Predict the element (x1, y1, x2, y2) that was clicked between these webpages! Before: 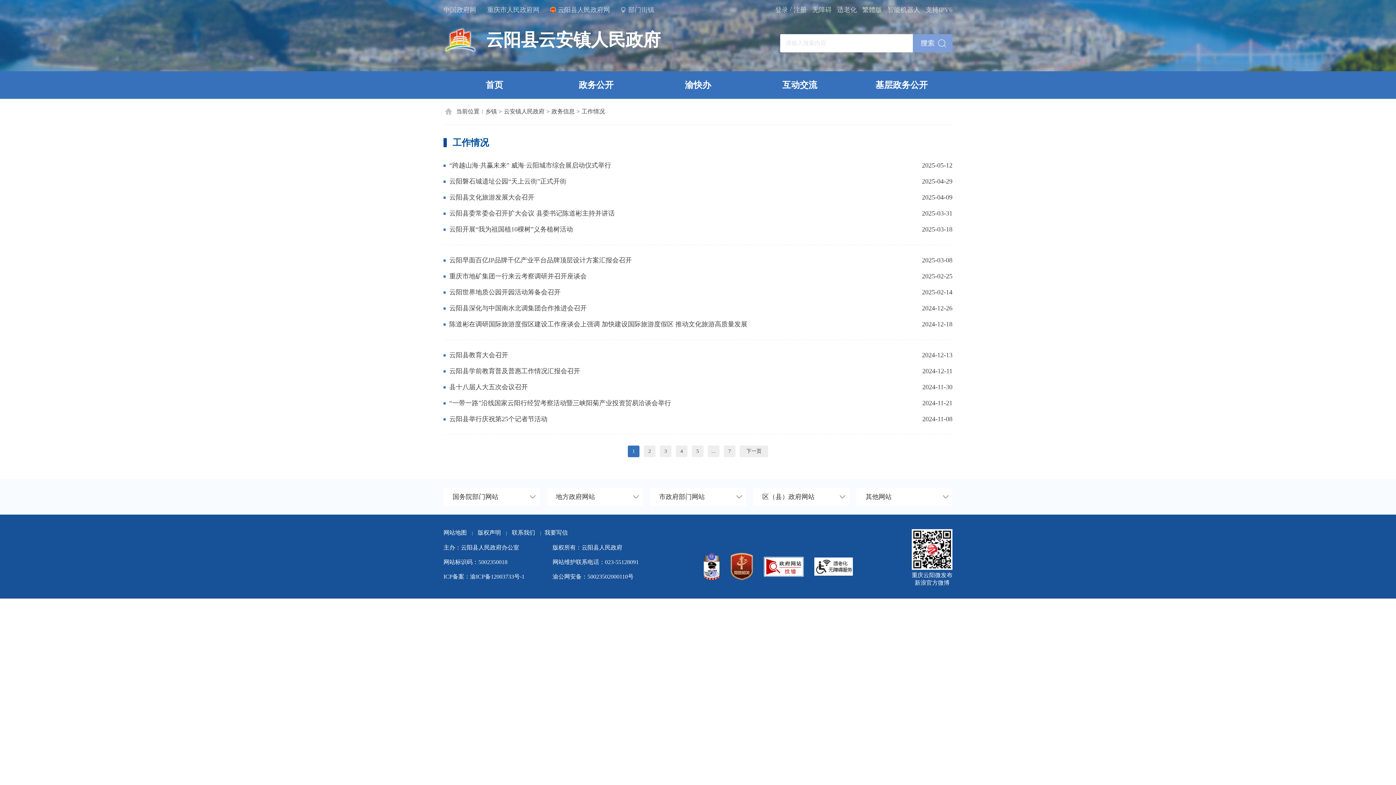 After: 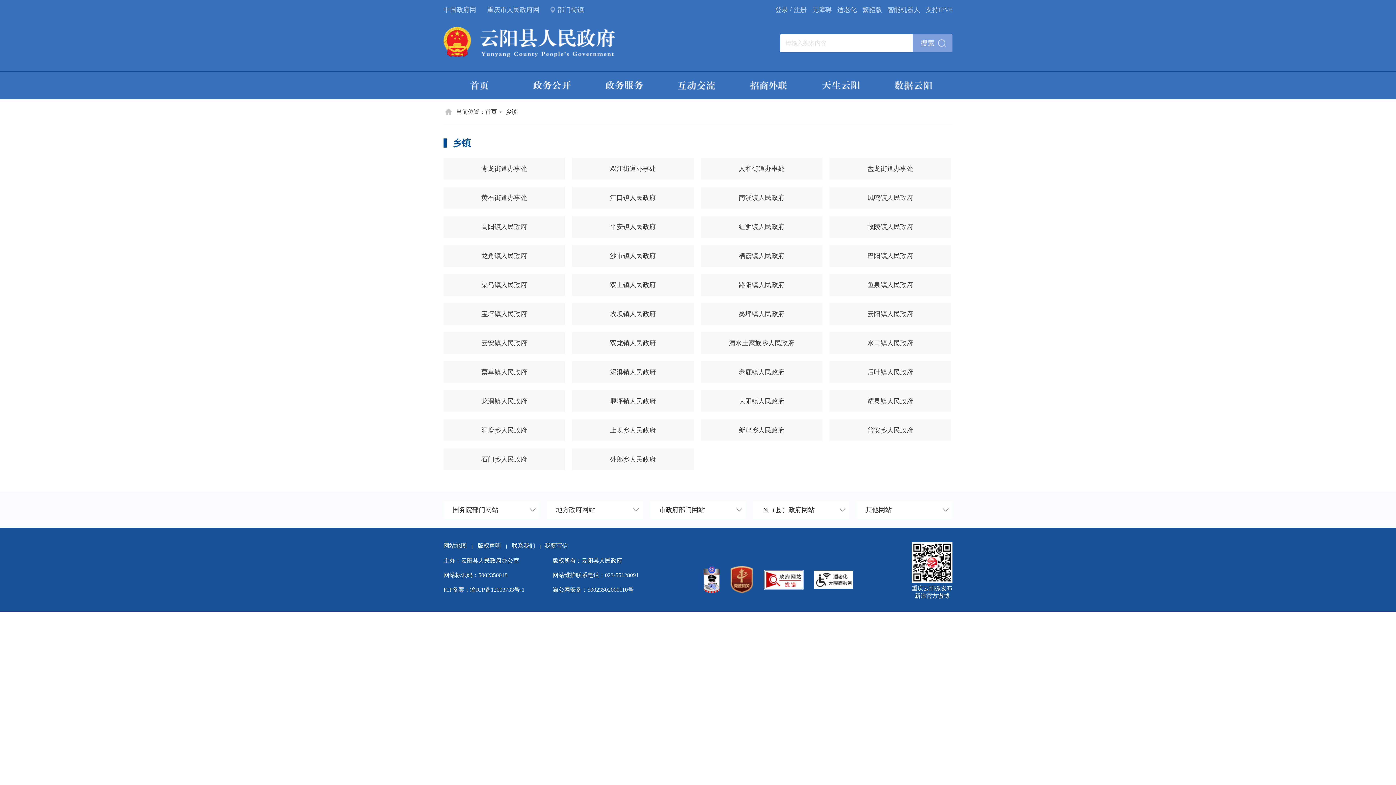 Action: bbox: (485, 106, 497, 117) label: 乡镇